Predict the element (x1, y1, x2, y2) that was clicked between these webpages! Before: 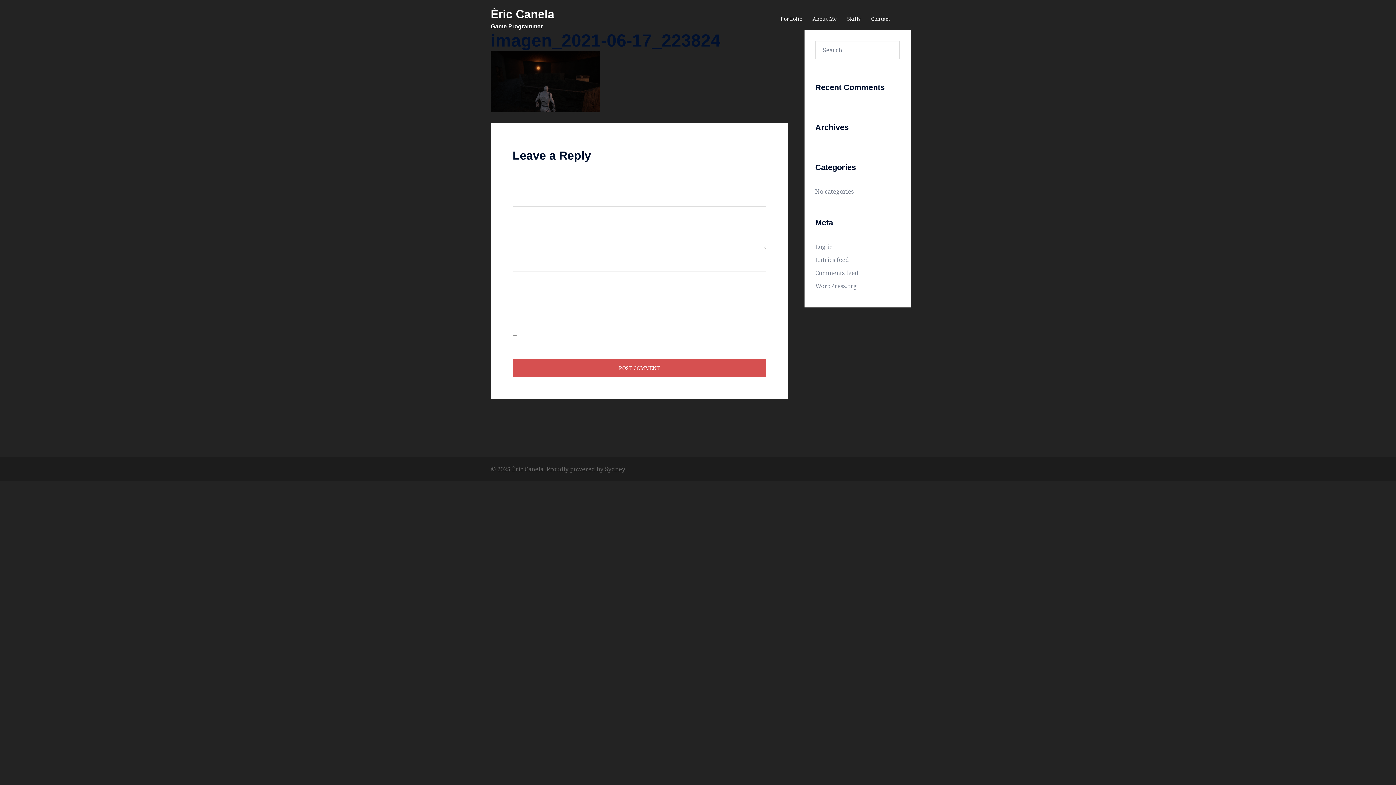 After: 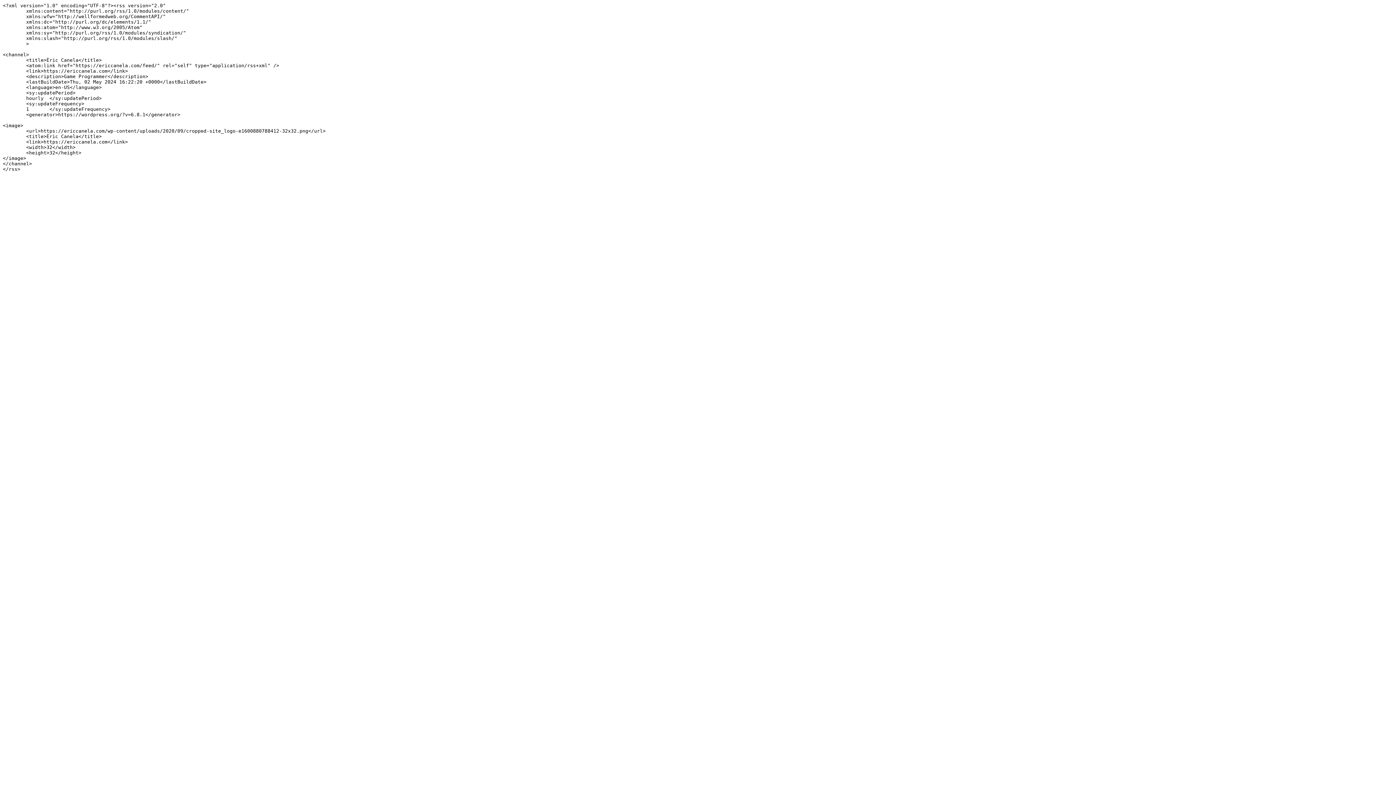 Action: label: Entries feed bbox: (815, 256, 849, 264)